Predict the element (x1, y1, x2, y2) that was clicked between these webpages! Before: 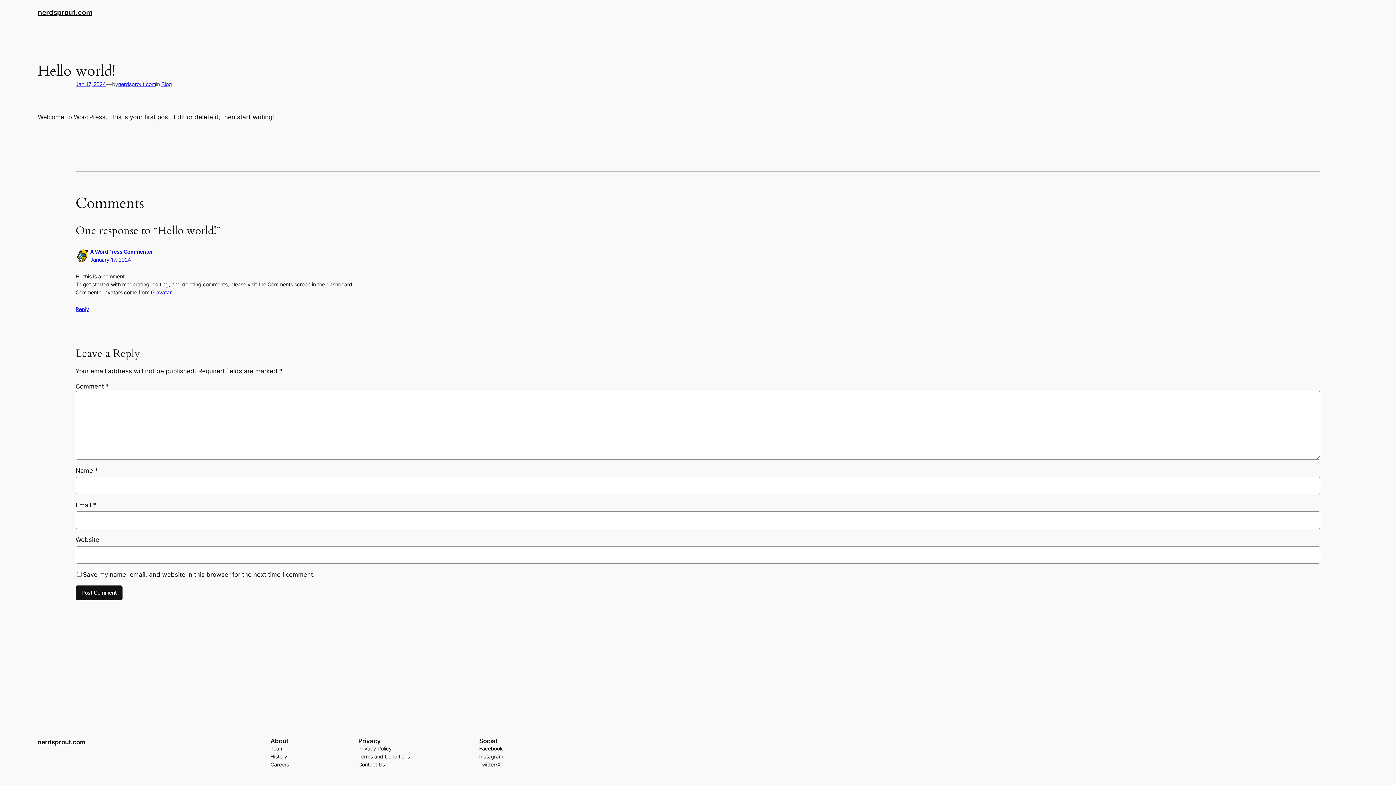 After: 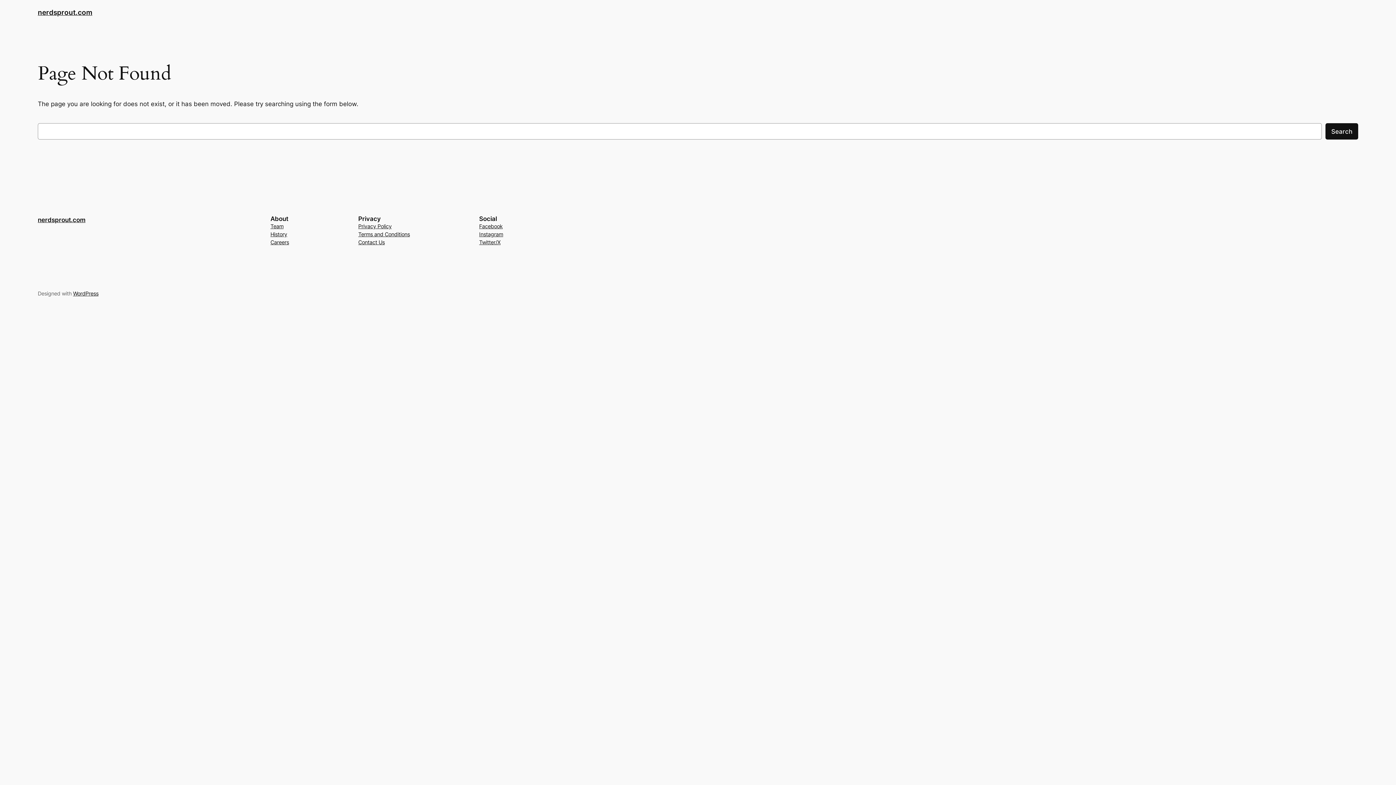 Action: bbox: (161, 81, 172, 87) label: Blog